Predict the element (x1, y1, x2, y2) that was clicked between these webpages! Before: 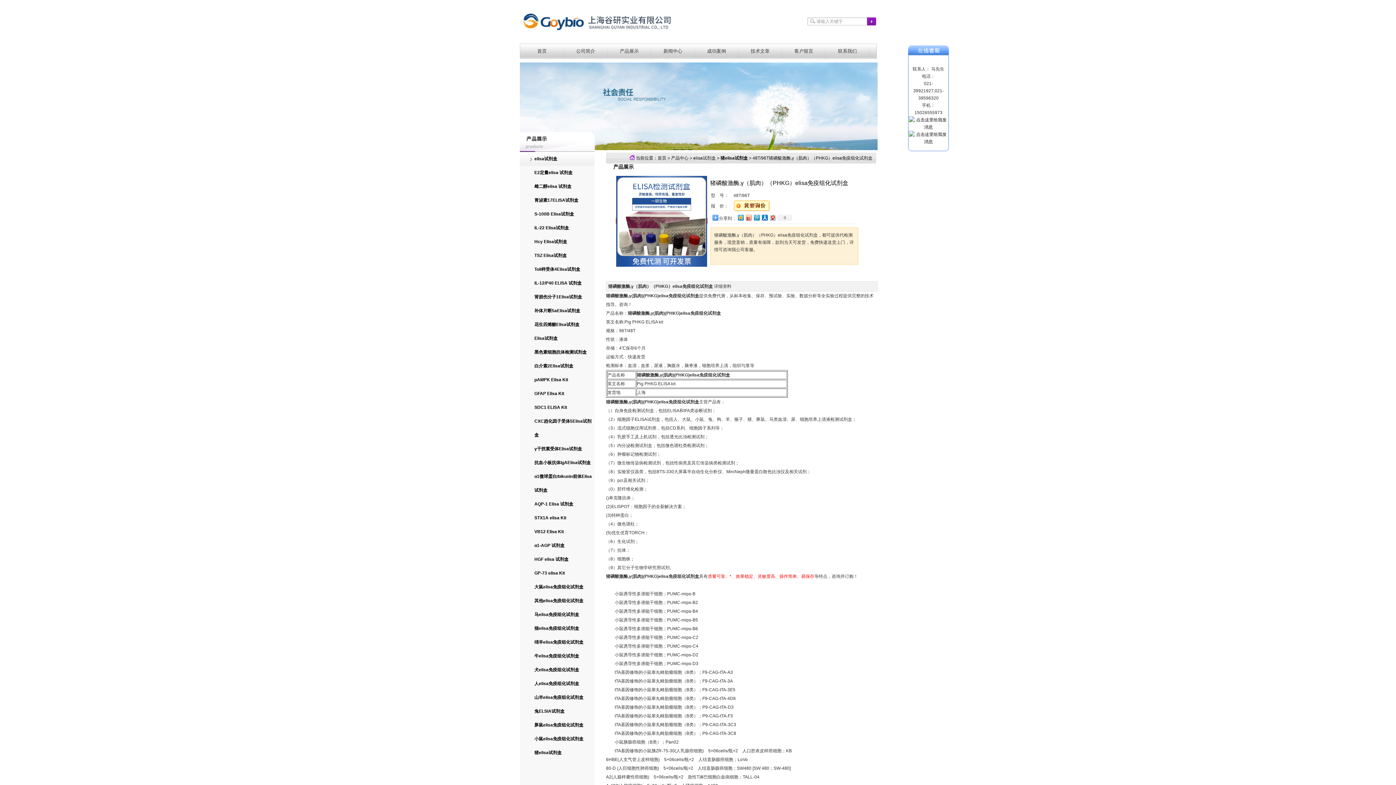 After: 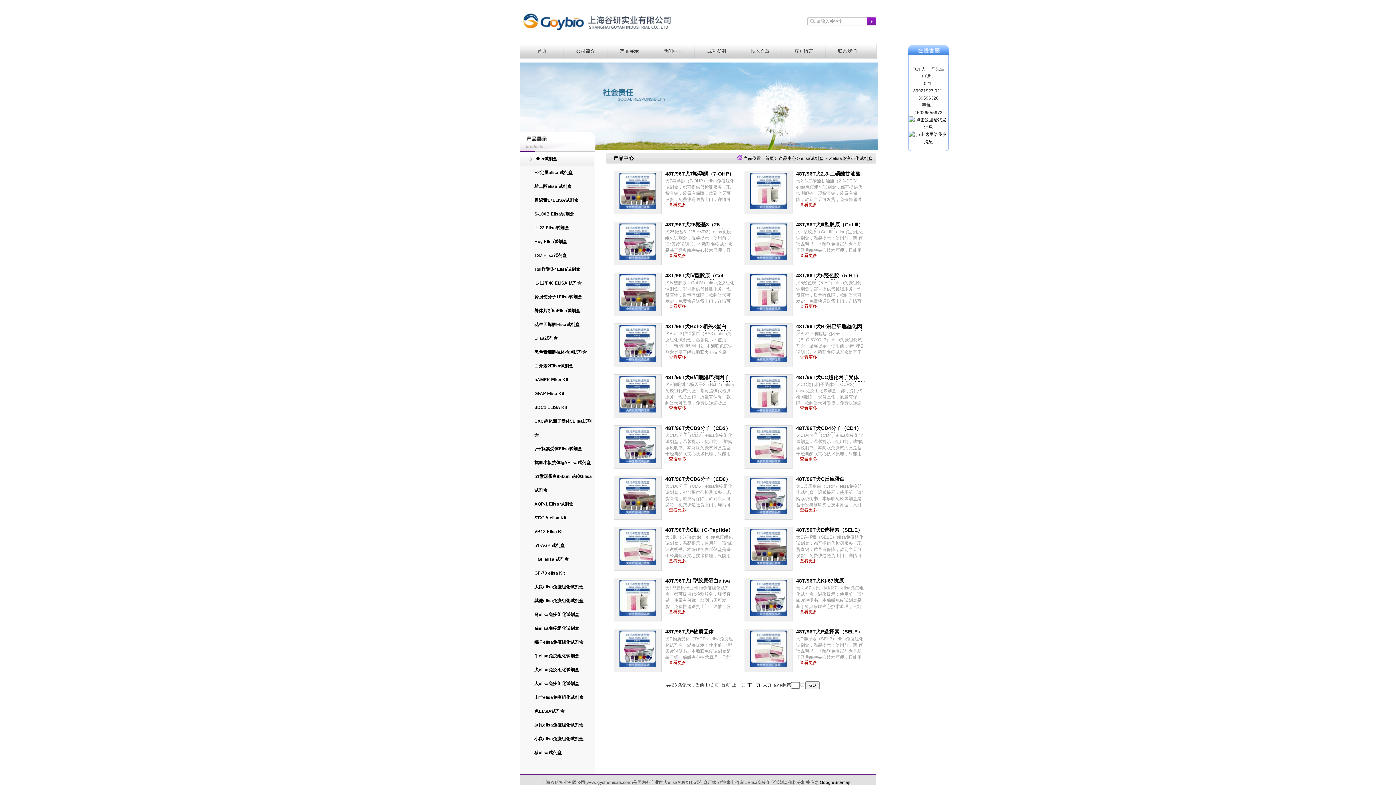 Action: bbox: (520, 663, 594, 677) label: 犬elisa免疫组化试剂盒